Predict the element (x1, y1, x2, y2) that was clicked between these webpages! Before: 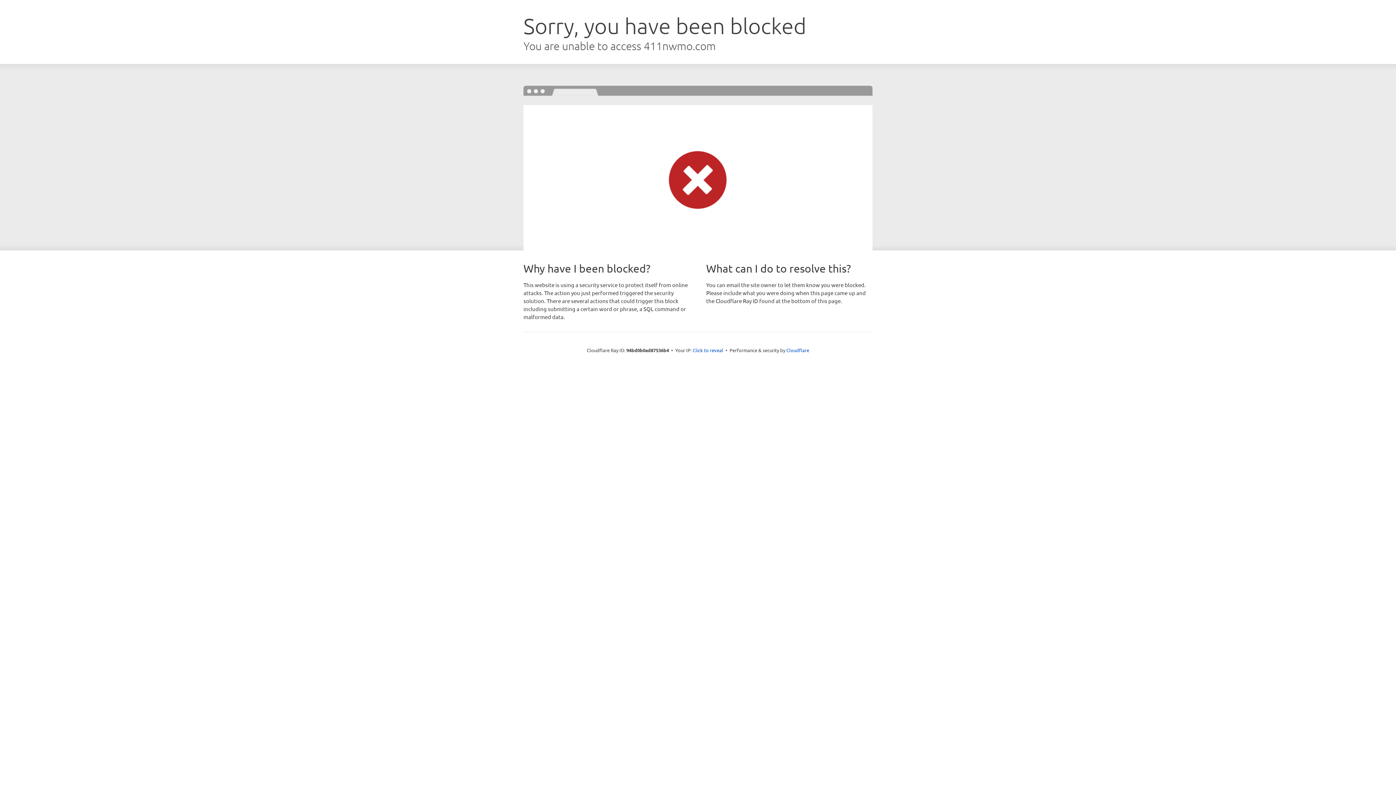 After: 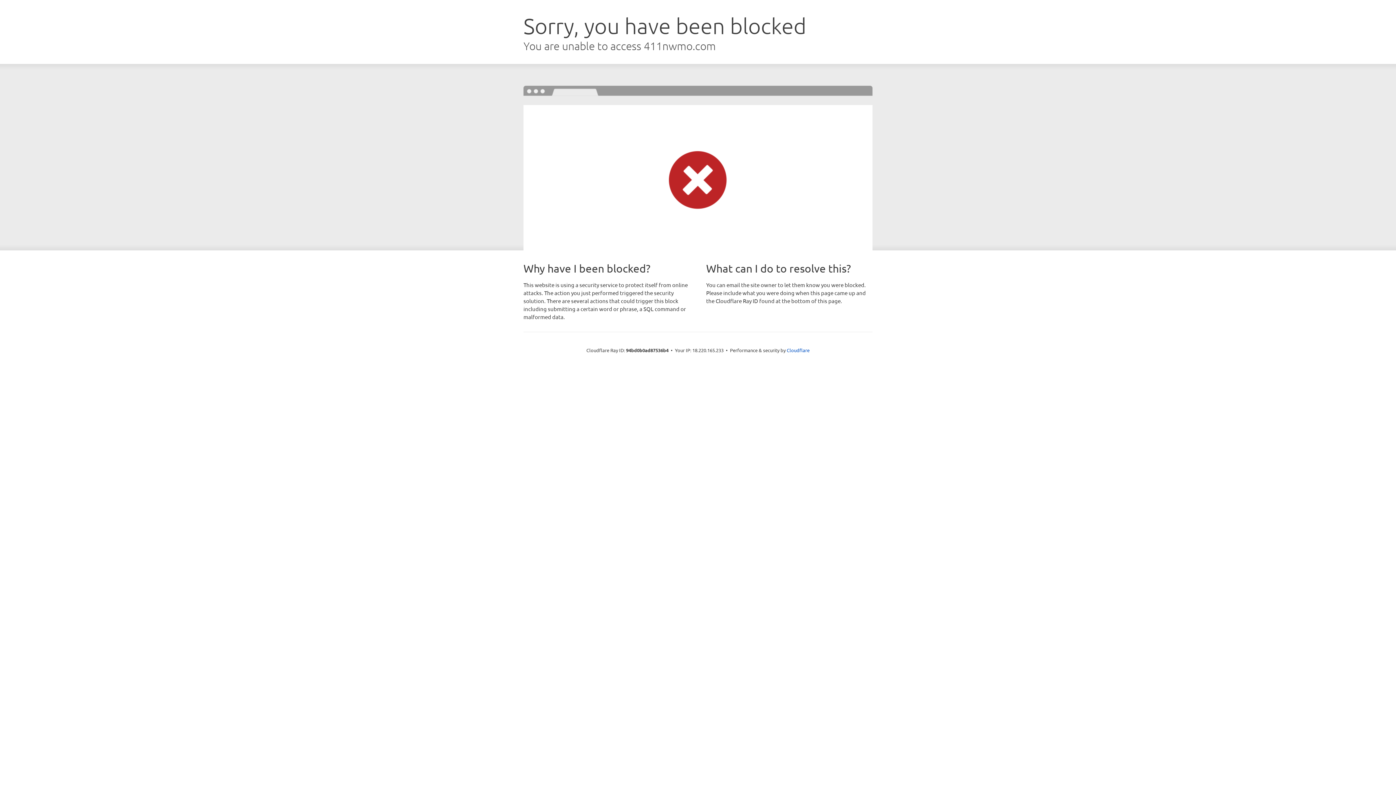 Action: label: Click to reveal bbox: (692, 346, 723, 353)